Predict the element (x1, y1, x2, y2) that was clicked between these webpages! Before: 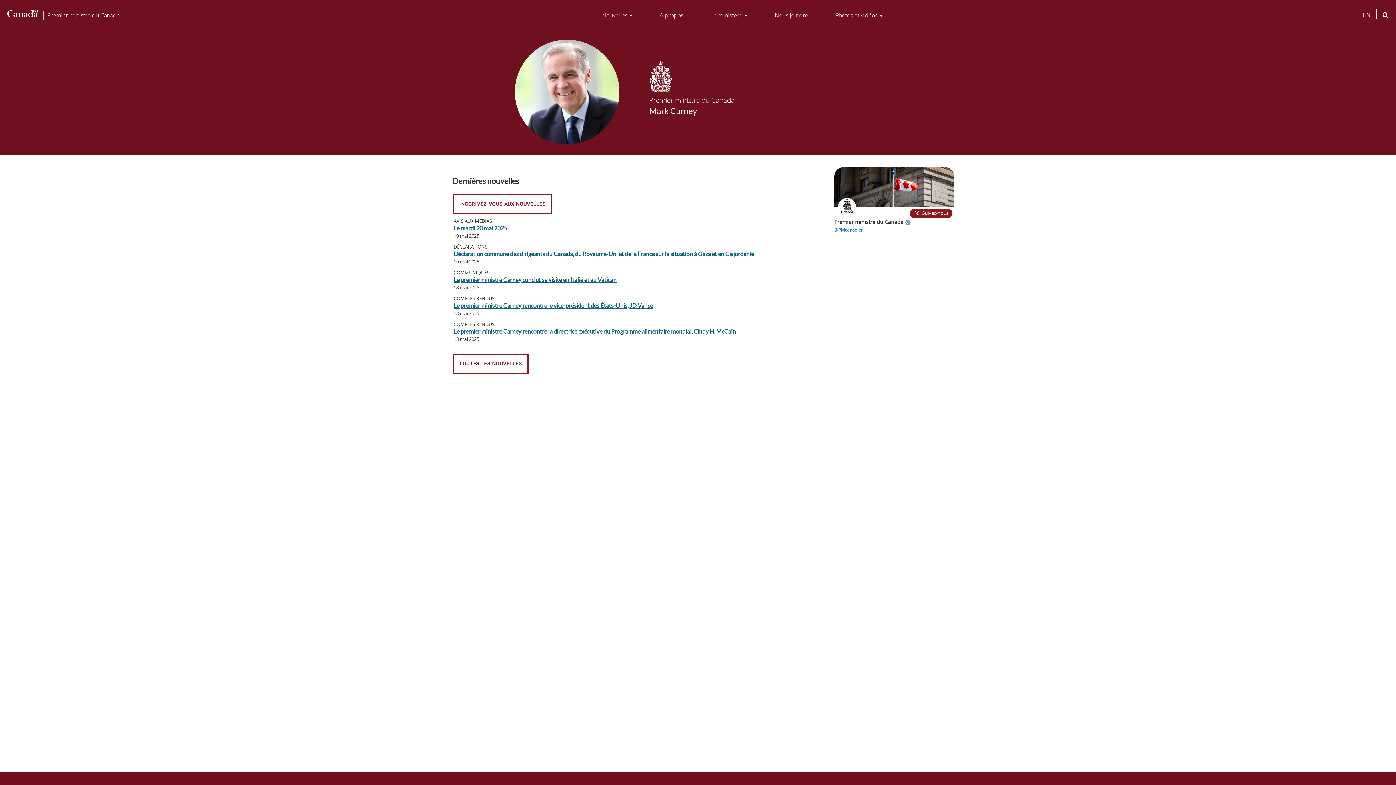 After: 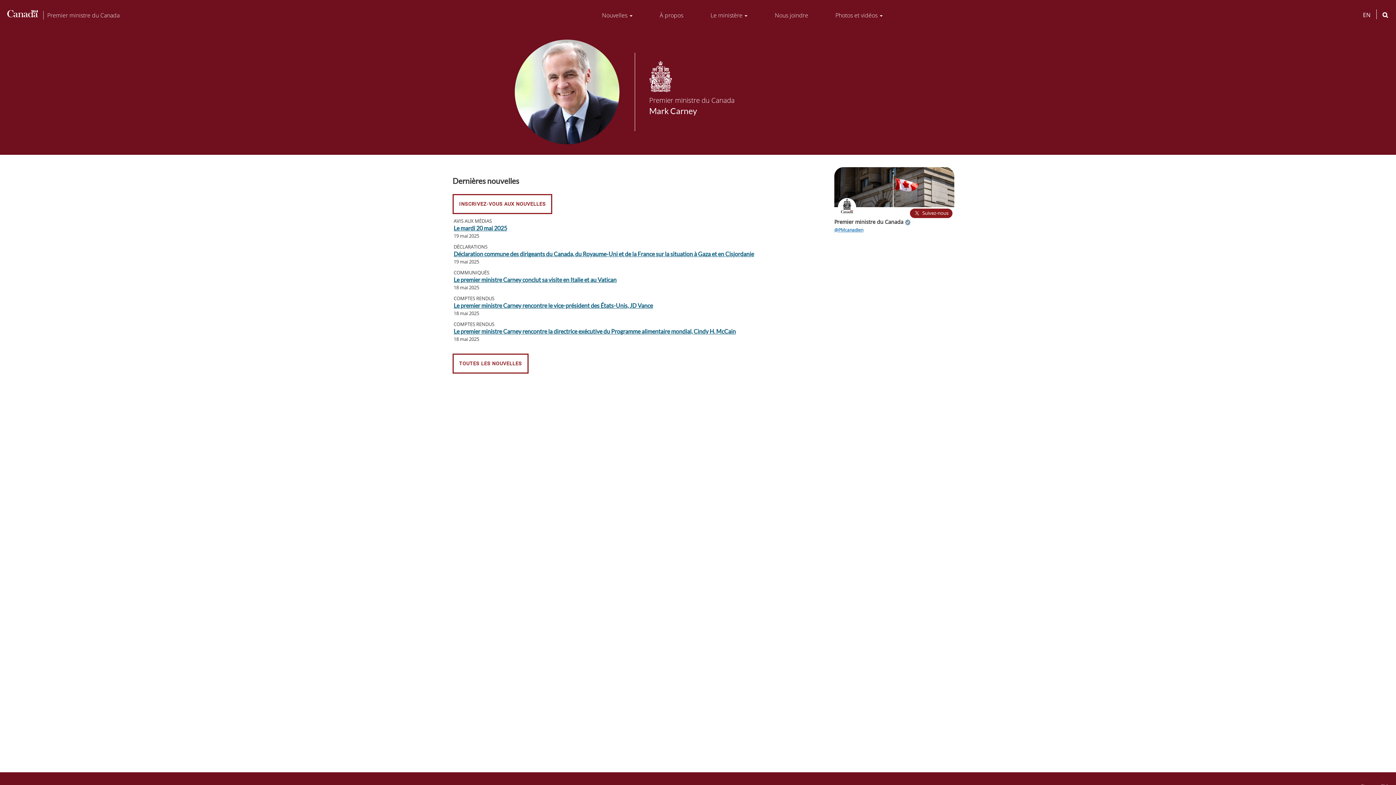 Action: bbox: (47, 11, 119, 19) label: Premier ministre du Canada